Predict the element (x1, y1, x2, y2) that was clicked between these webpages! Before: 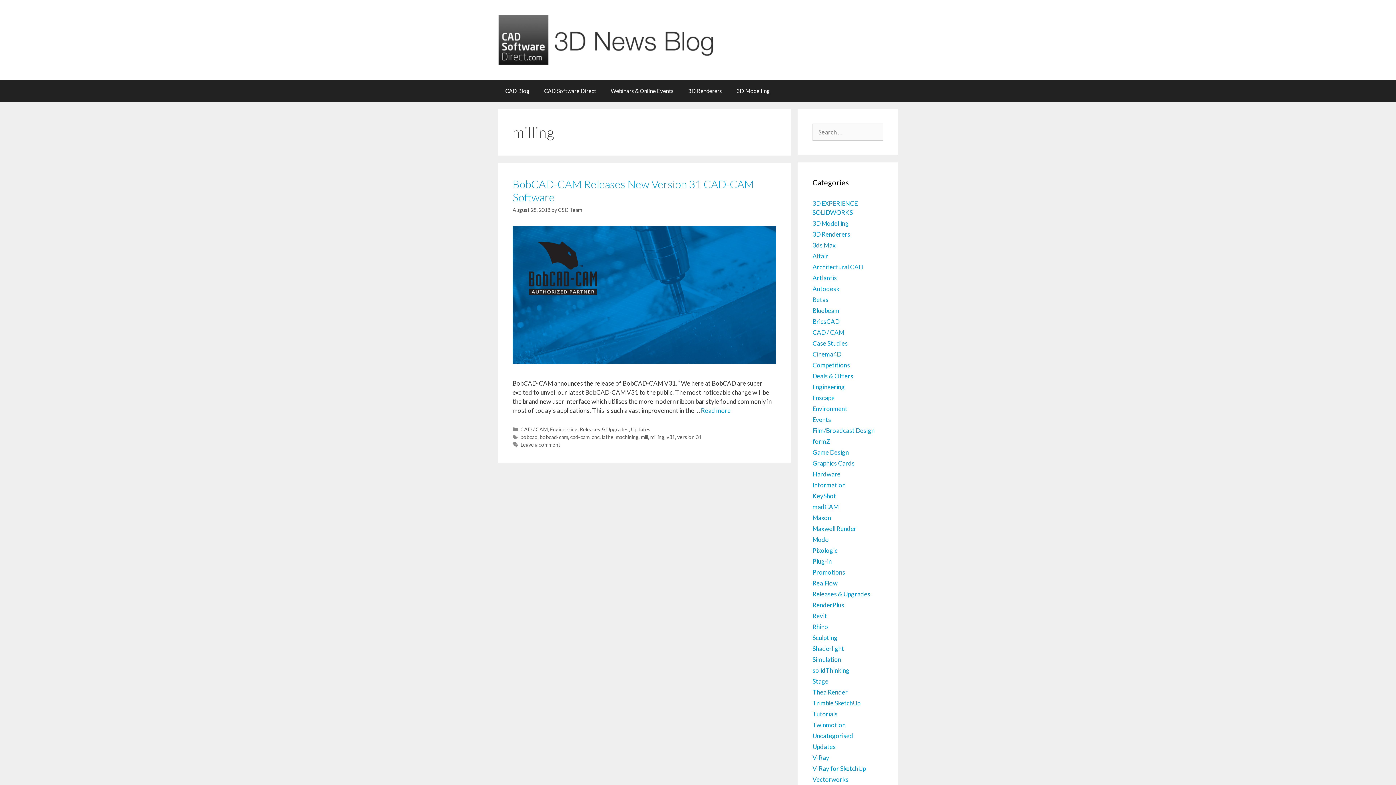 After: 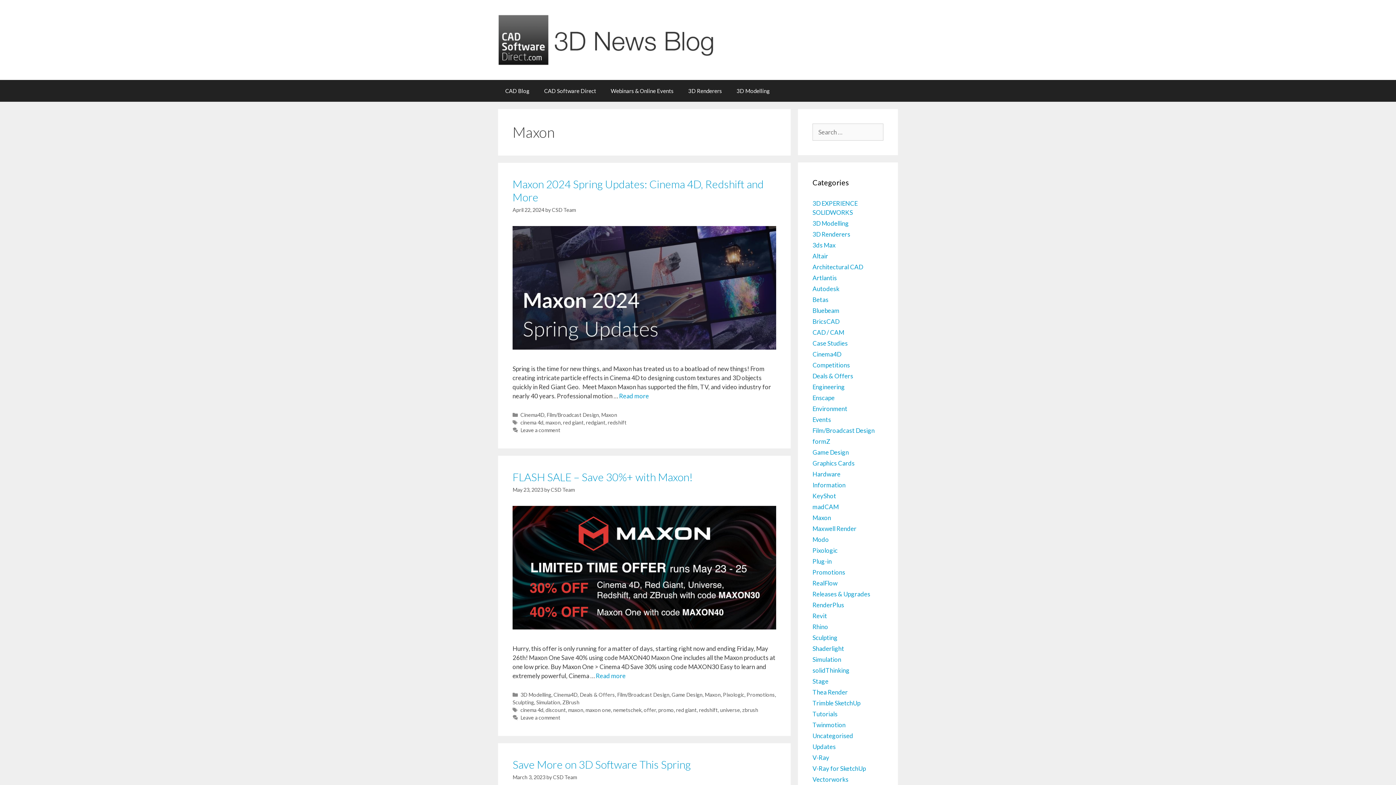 Action: bbox: (812, 514, 831, 521) label: Maxon